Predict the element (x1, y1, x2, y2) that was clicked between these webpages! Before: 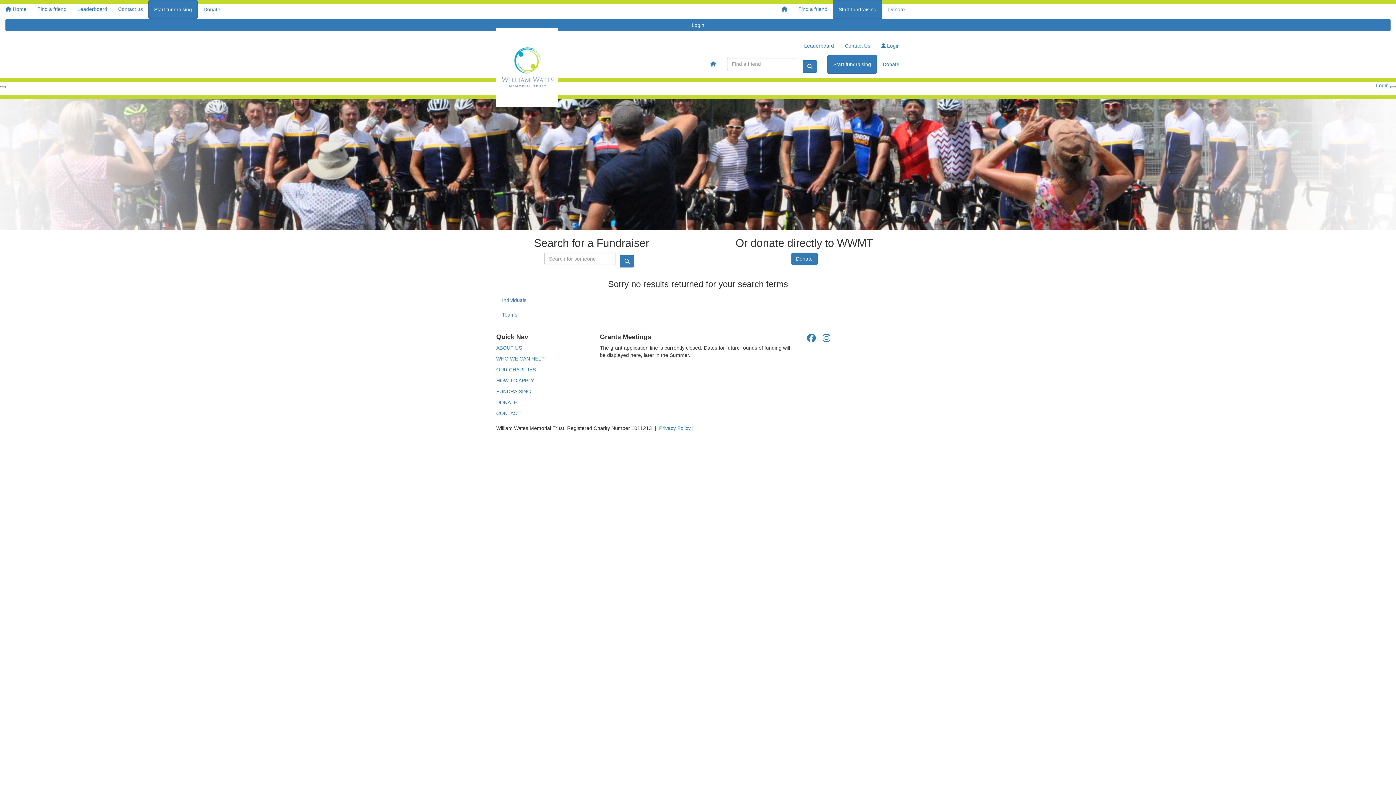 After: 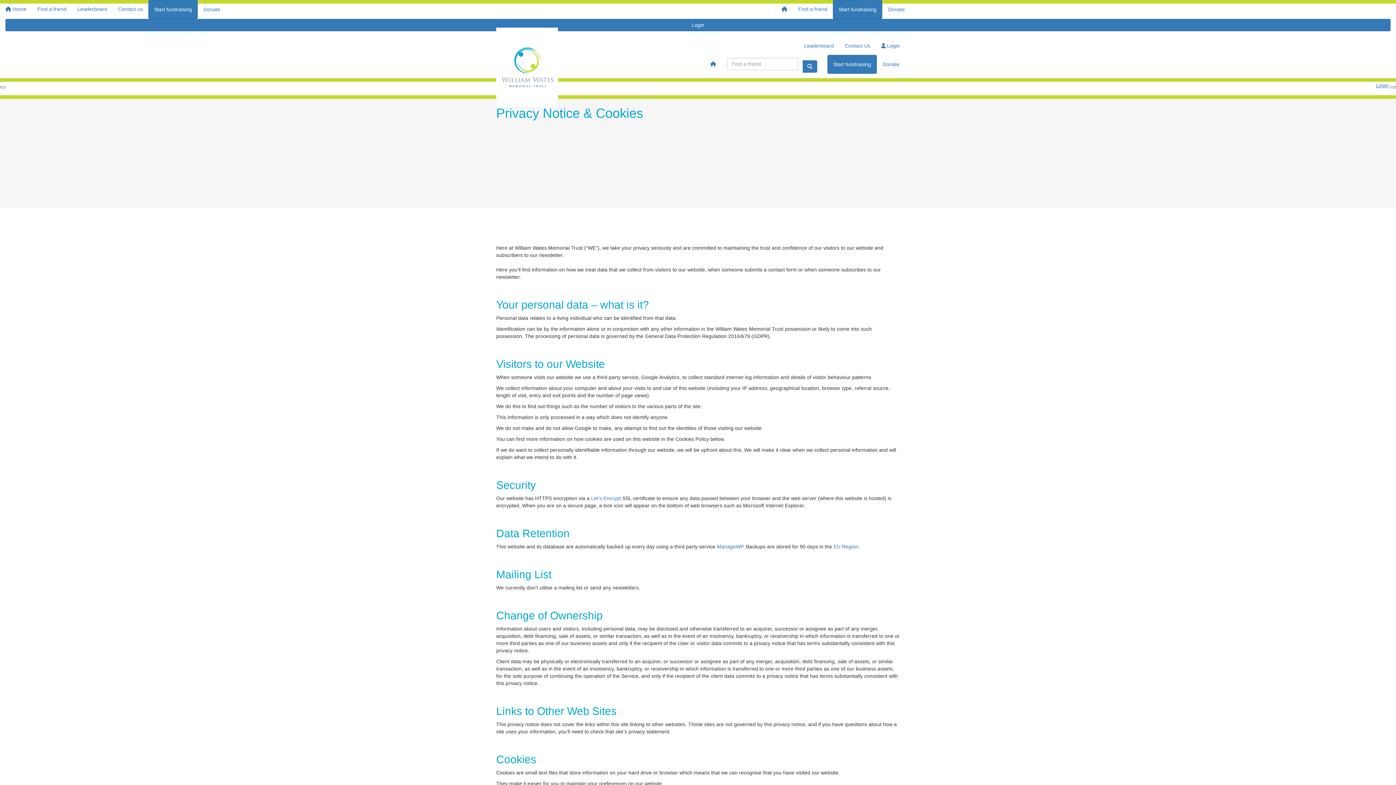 Action: label: Privacy Policy bbox: (659, 425, 690, 431)